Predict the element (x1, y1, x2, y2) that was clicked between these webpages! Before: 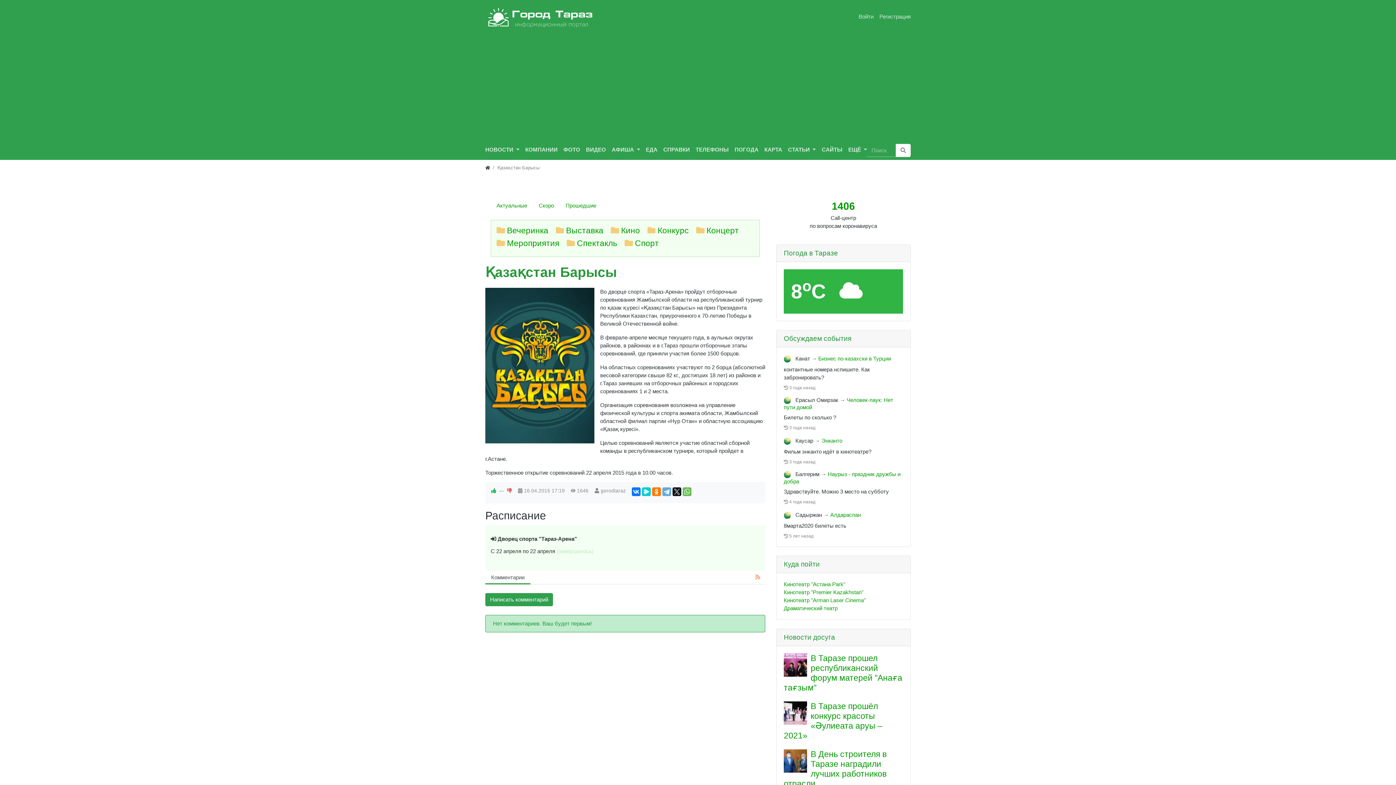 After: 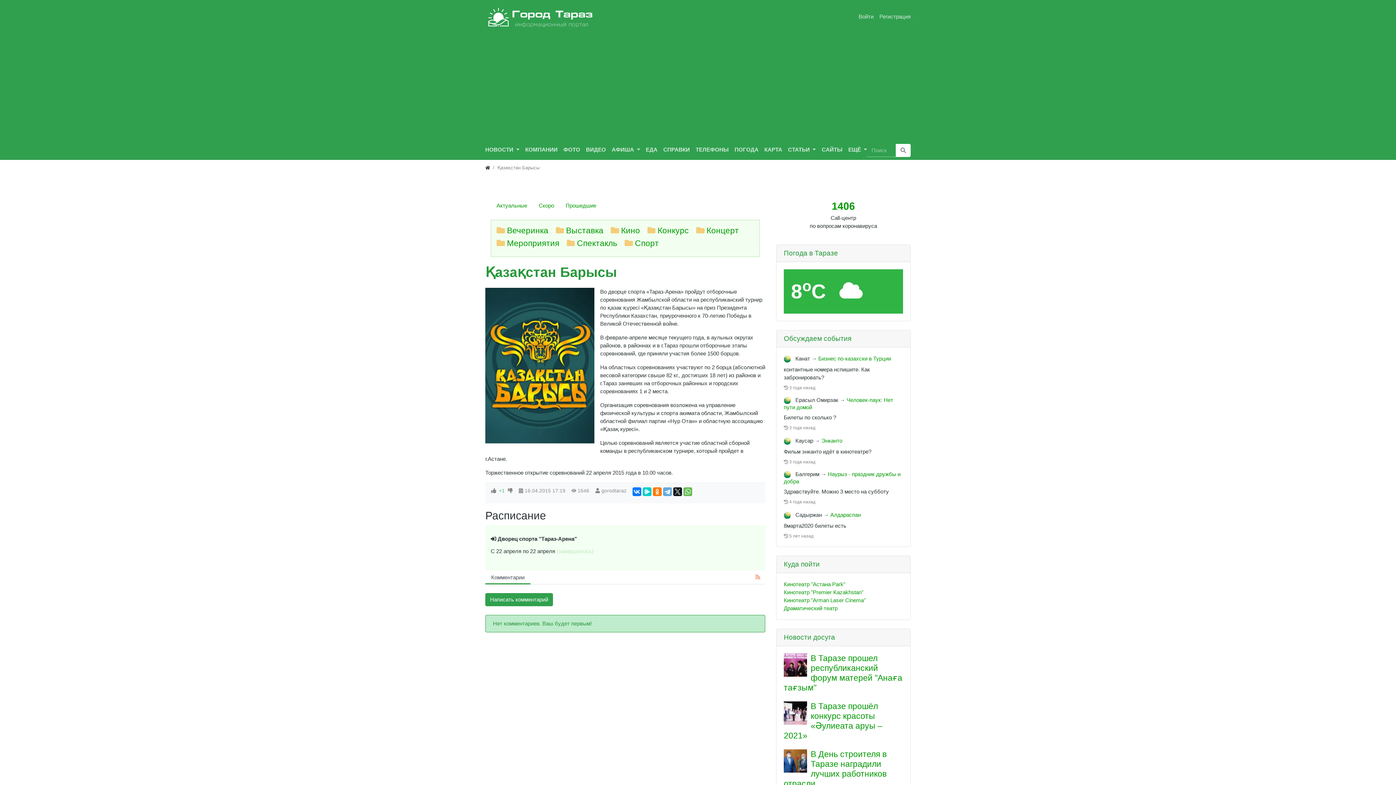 Action: bbox: (491, 488, 496, 493)